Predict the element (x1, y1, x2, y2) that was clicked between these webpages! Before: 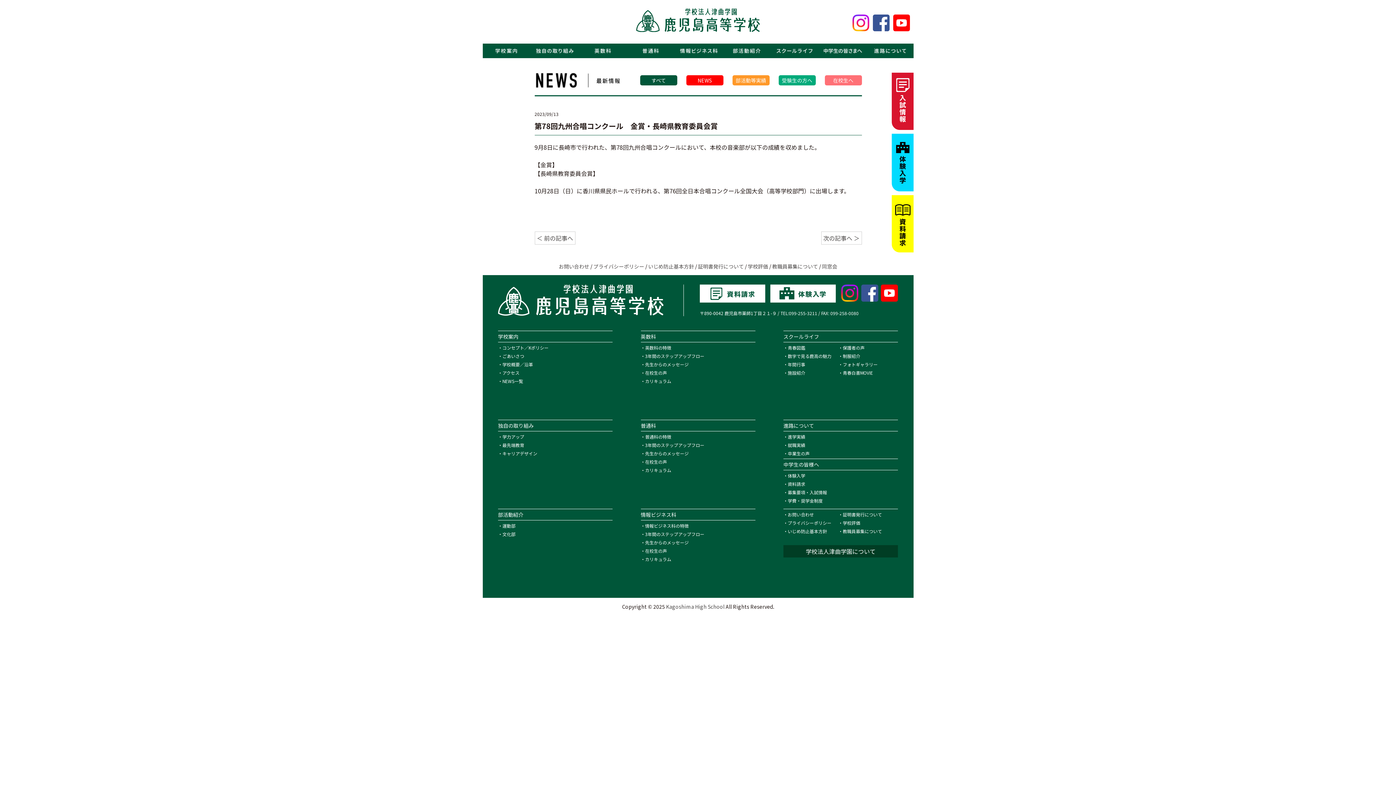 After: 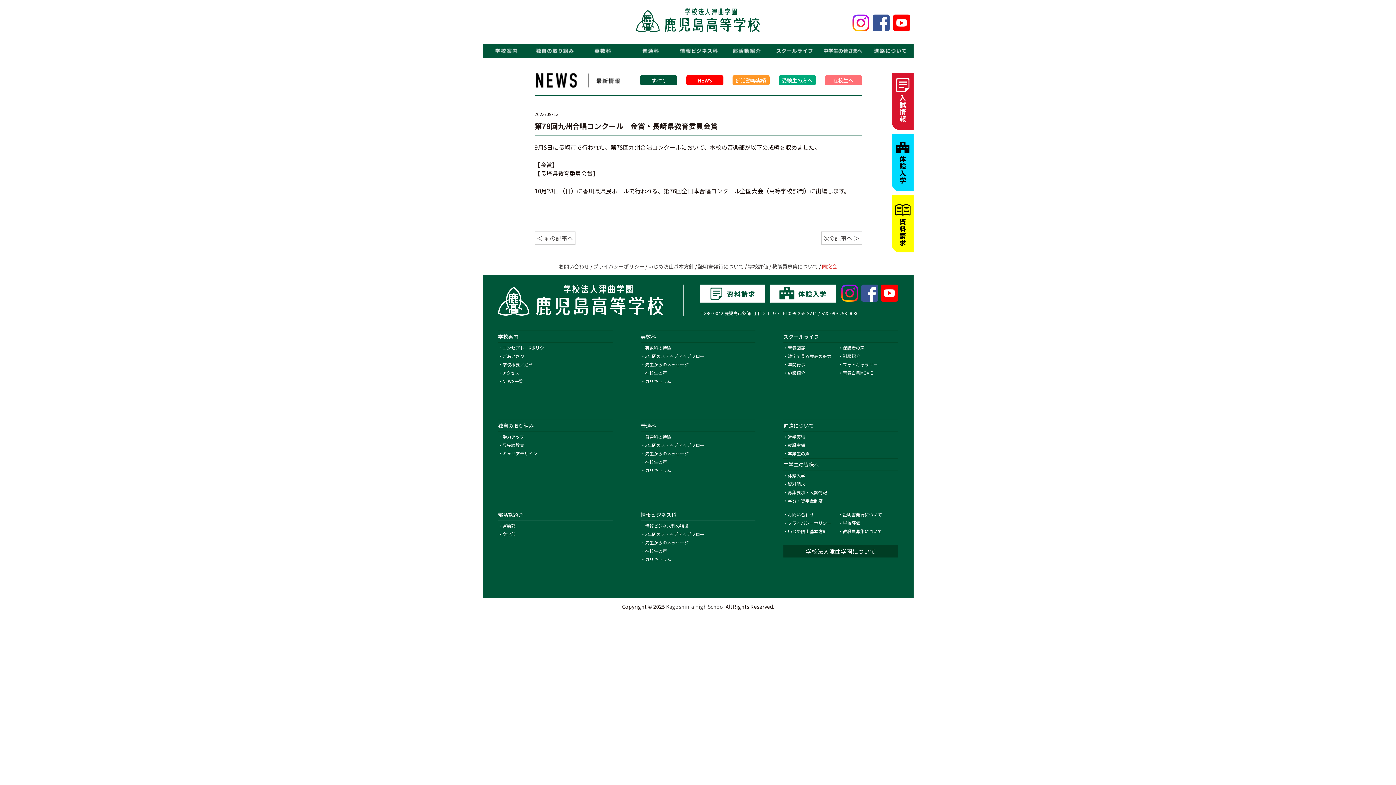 Action: bbox: (822, 262, 837, 270) label: 同窓会